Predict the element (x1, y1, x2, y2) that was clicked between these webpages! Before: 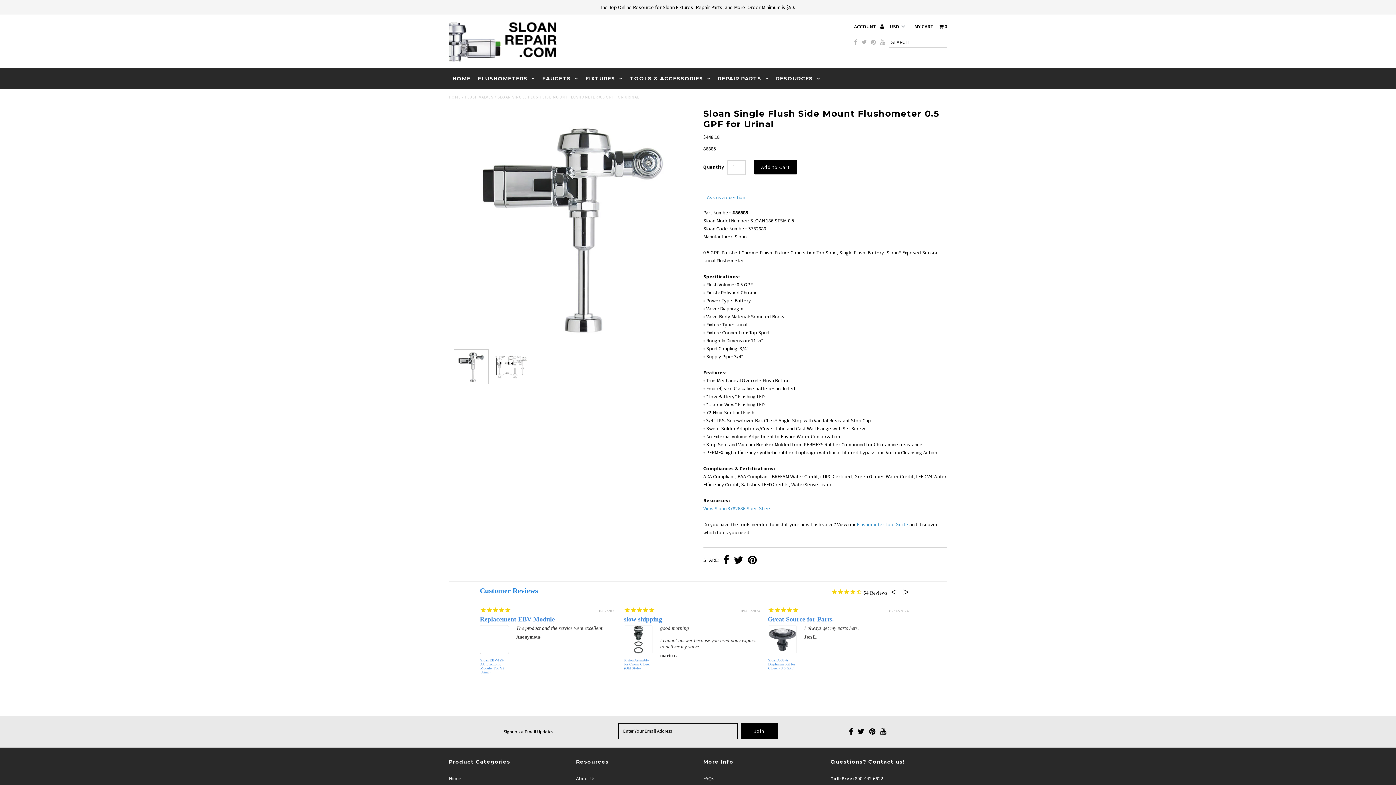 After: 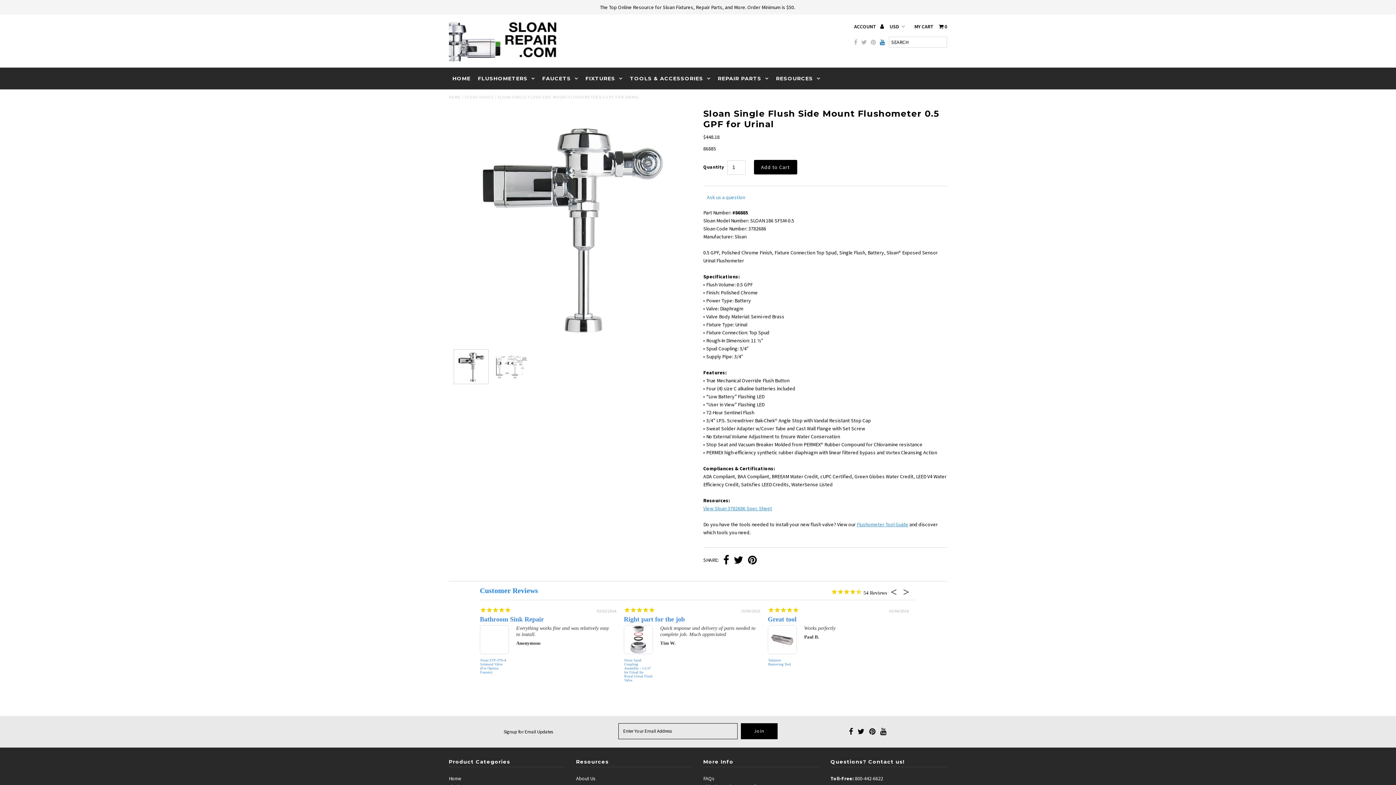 Action: bbox: (880, 36, 885, 48)